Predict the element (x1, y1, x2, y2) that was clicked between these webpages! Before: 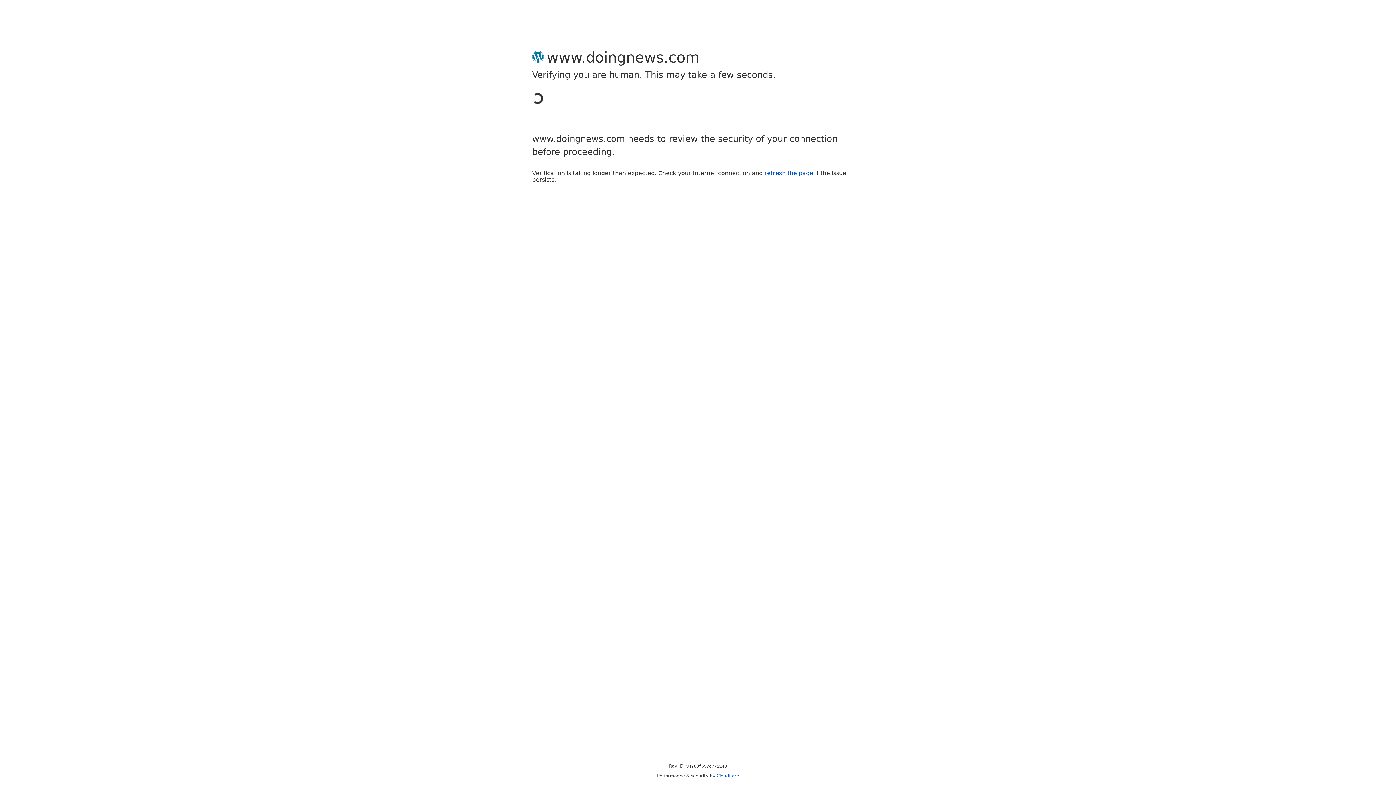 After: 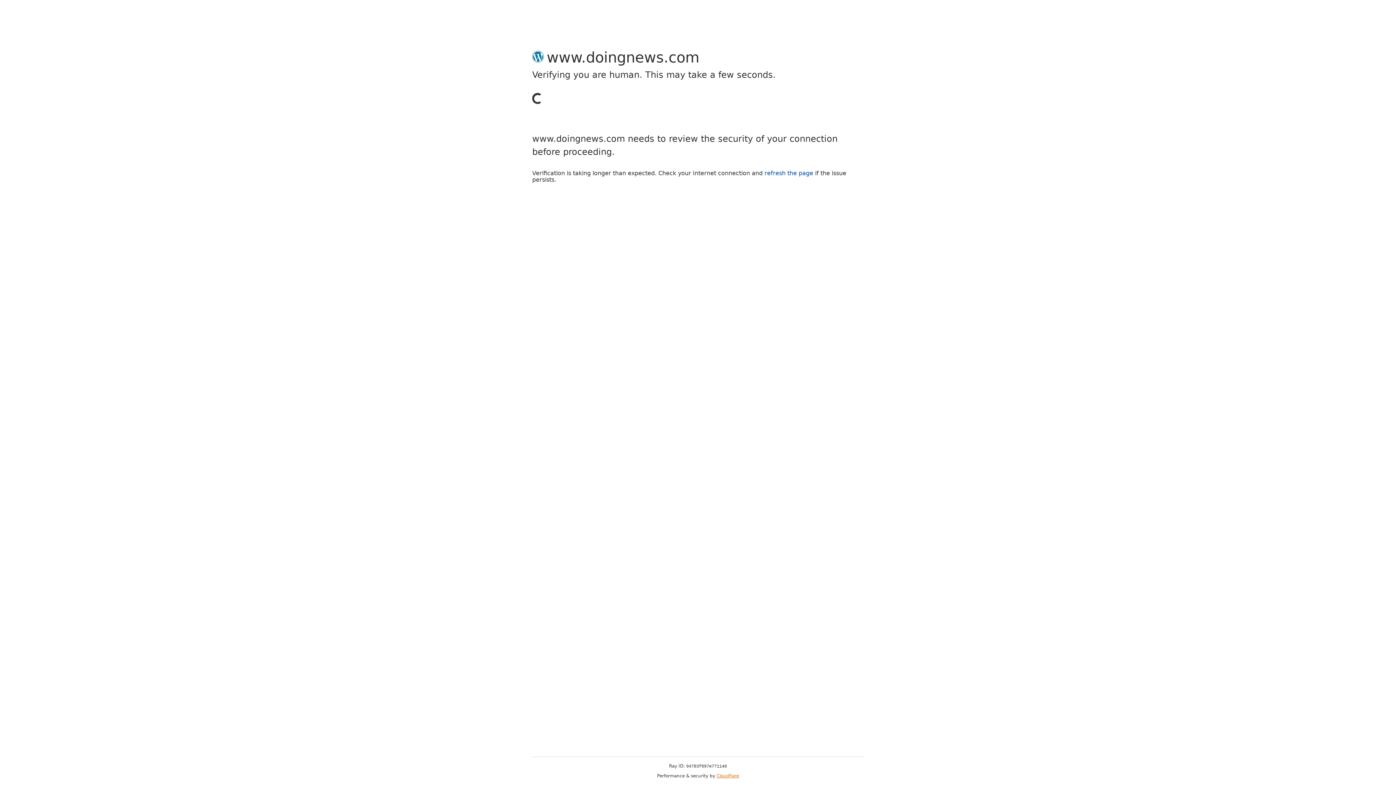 Action: label: Cloudflare bbox: (716, 773, 739, 778)